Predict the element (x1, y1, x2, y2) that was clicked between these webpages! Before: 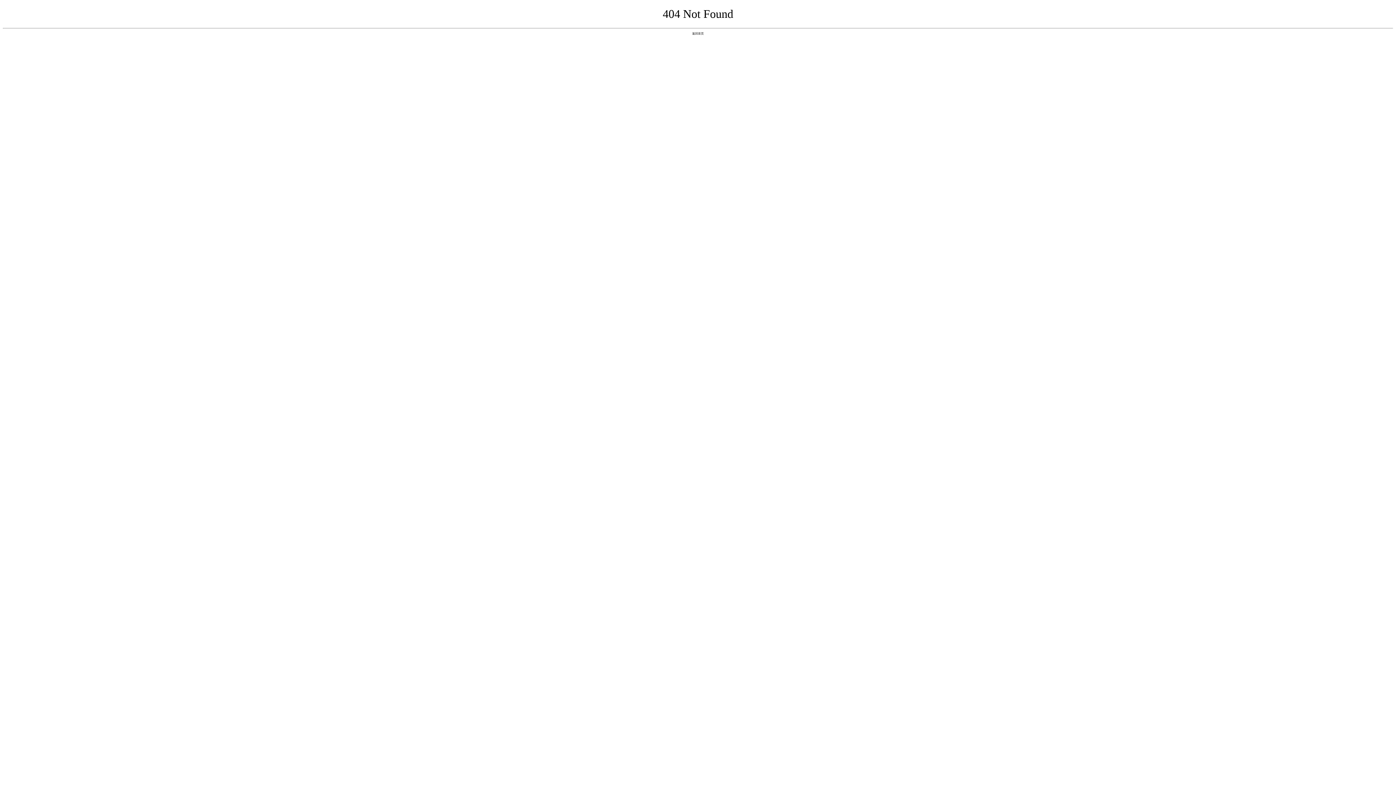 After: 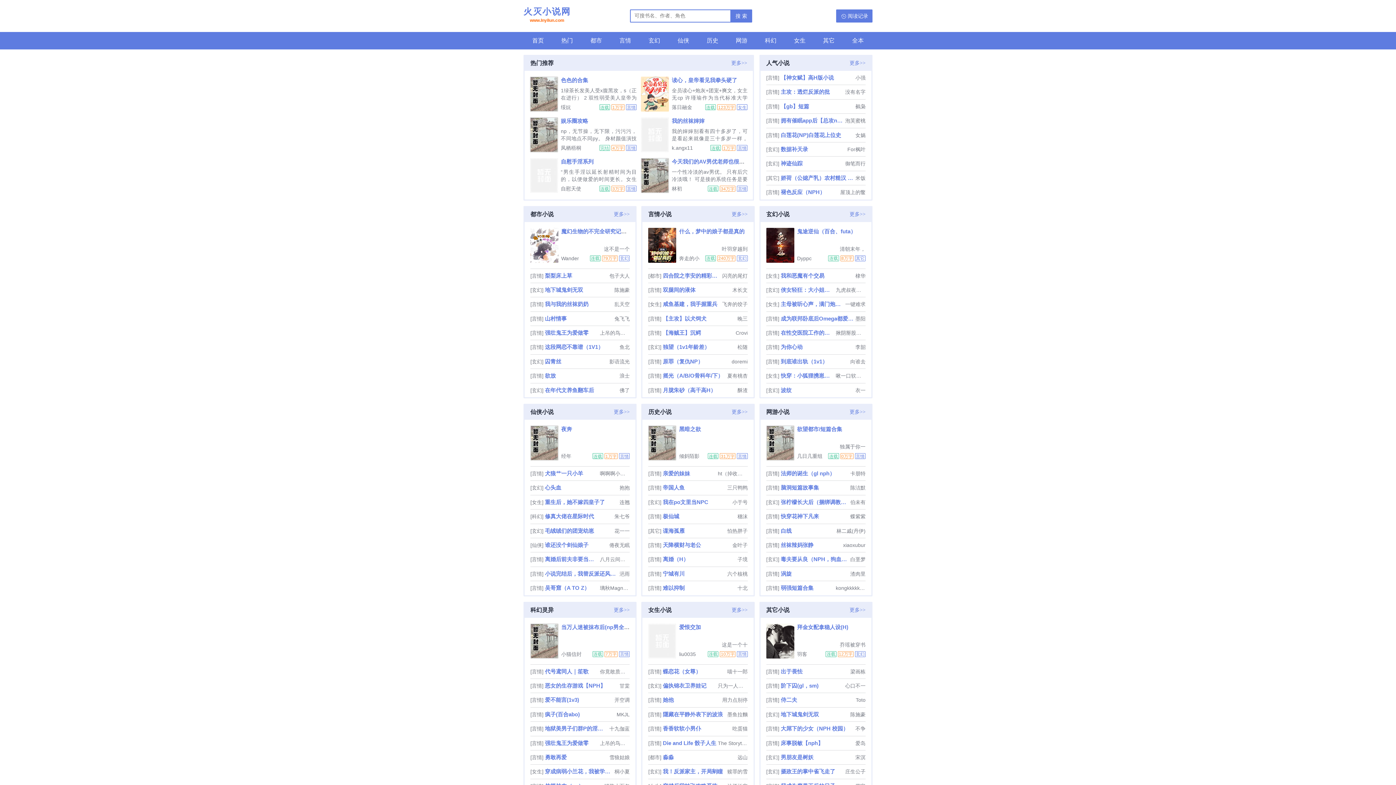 Action: label: 返回首页 bbox: (692, 31, 704, 35)